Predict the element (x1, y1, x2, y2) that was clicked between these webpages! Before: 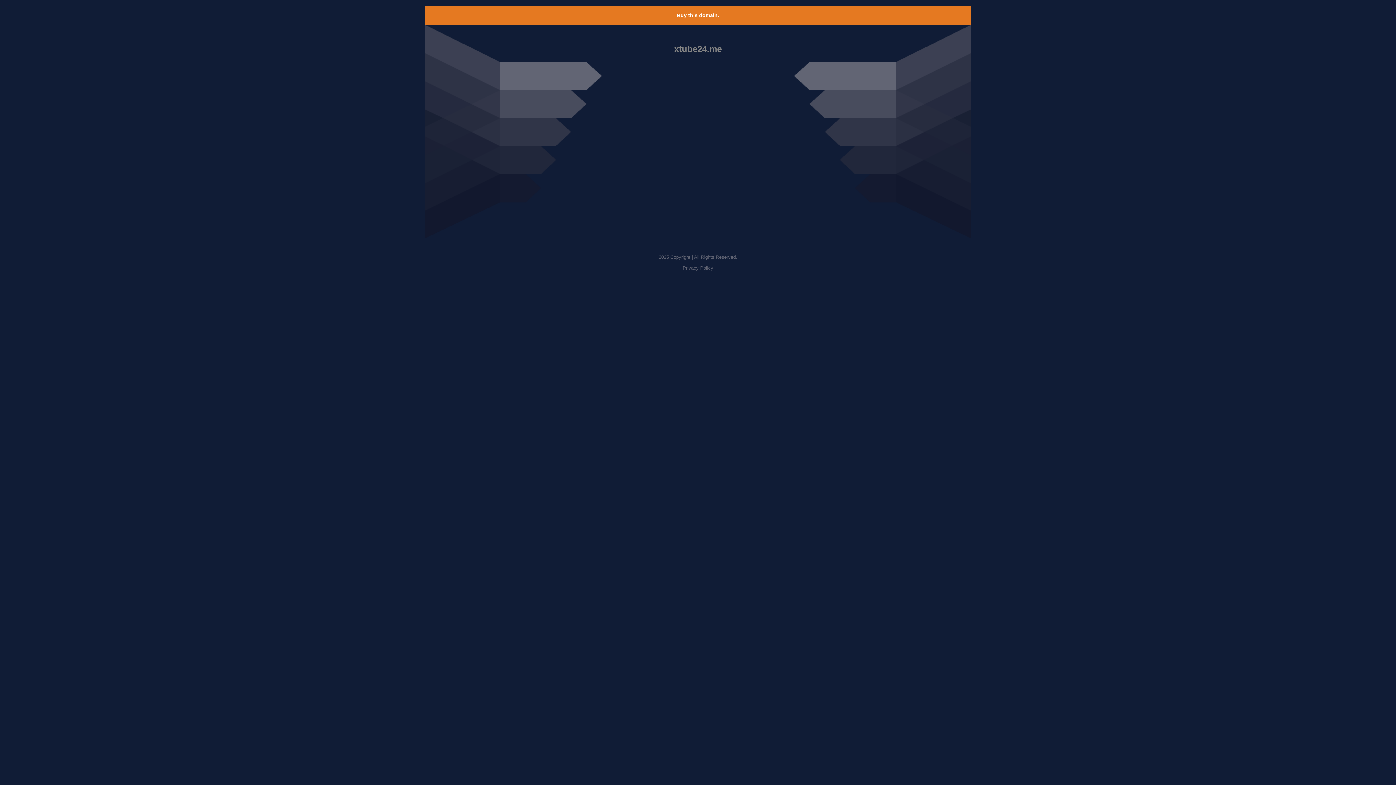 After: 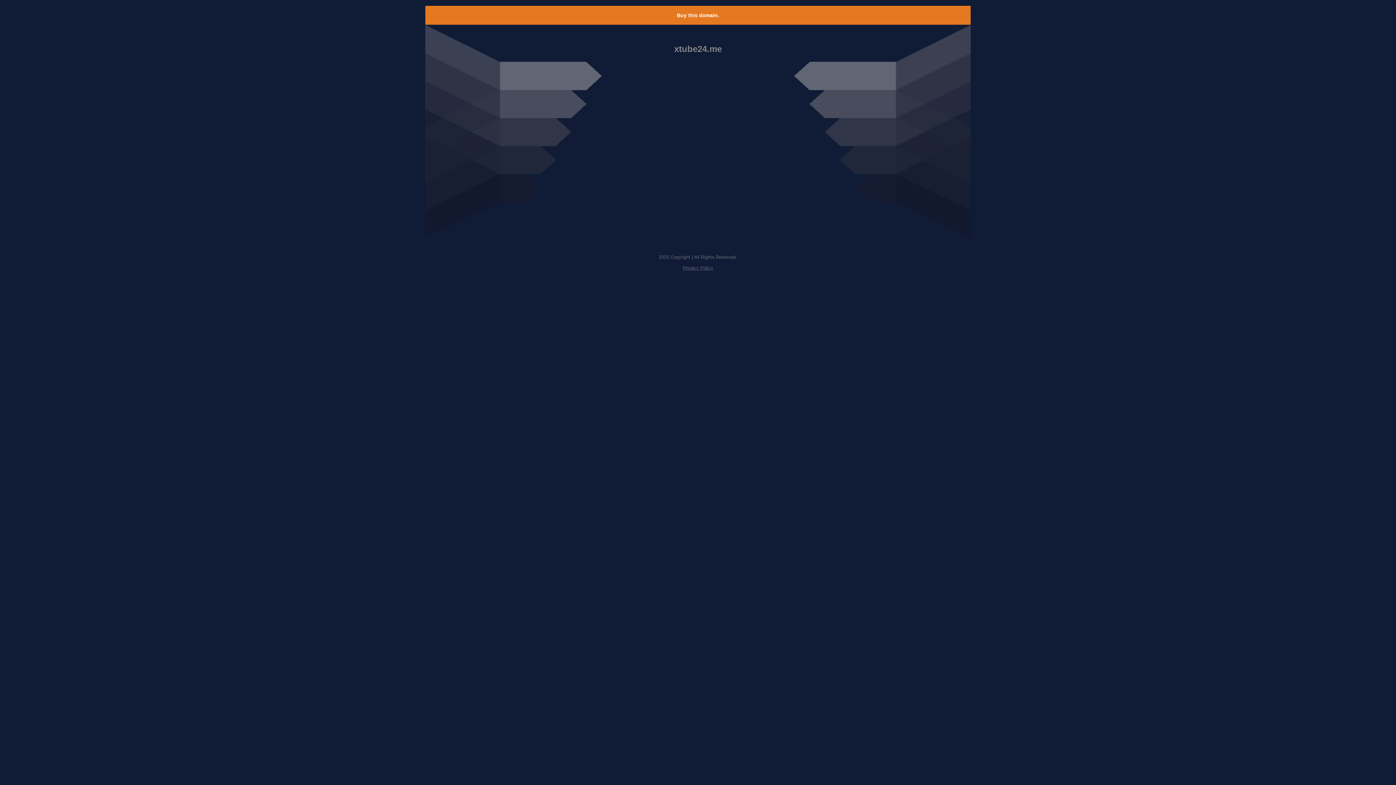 Action: label: Buy this domain. bbox: (677, 12, 719, 18)